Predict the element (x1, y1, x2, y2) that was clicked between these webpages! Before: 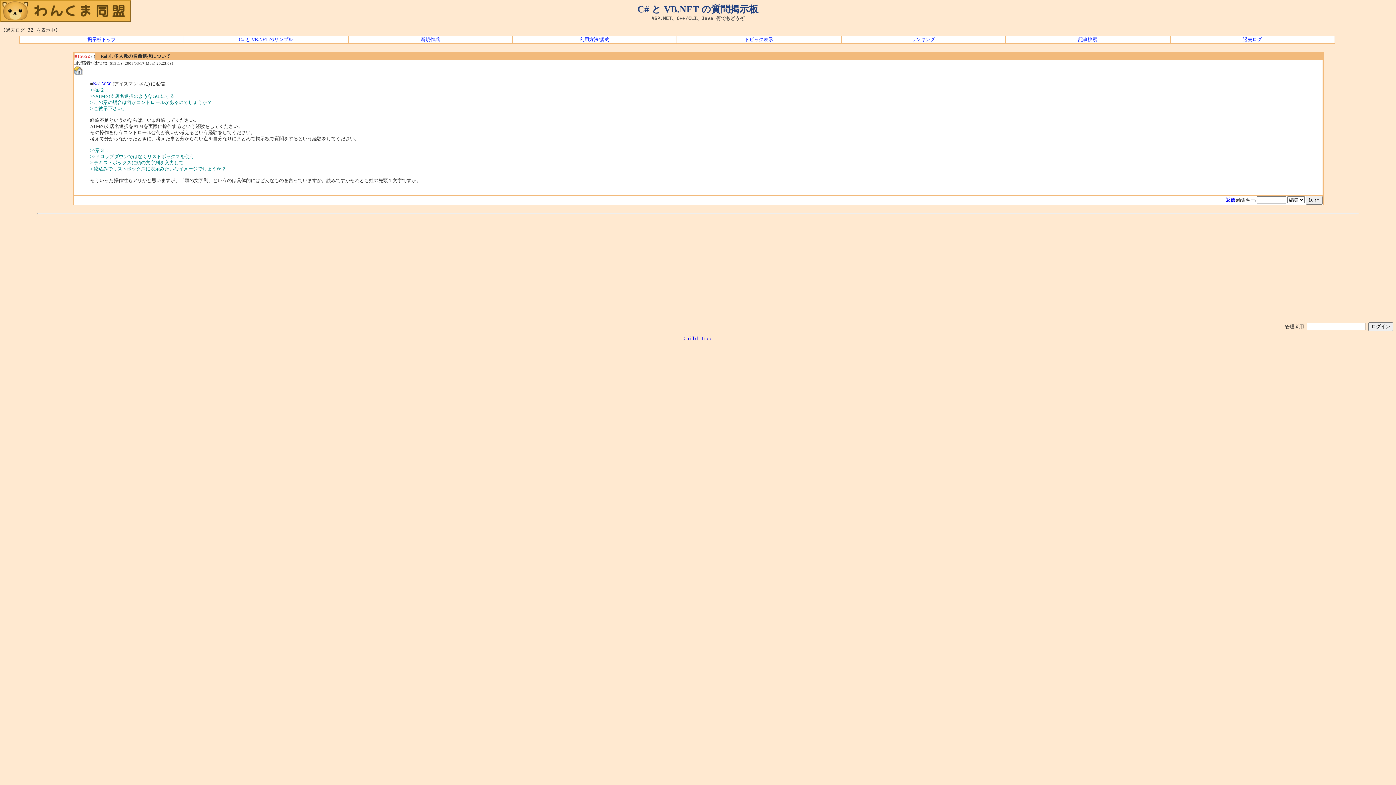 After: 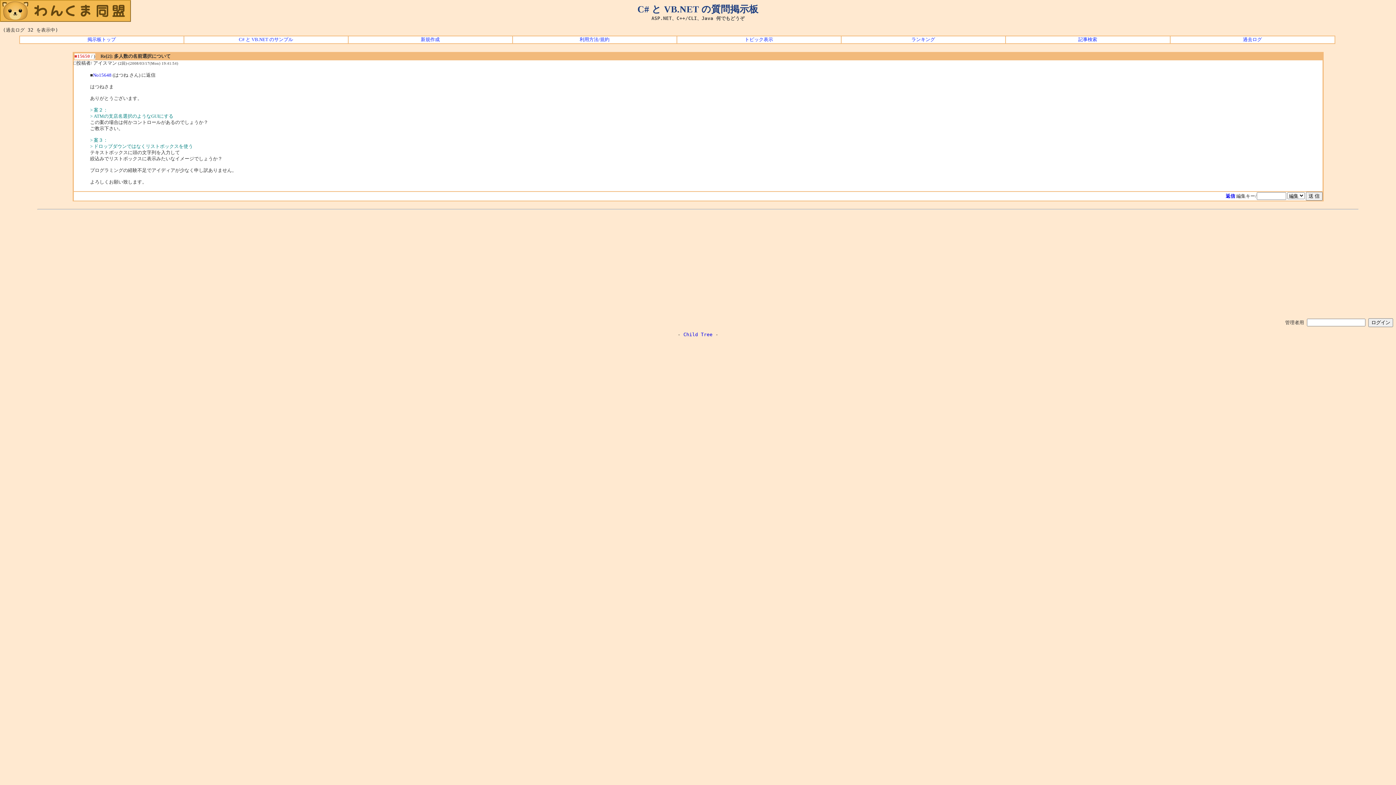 Action: label: No15650 bbox: (93, 81, 111, 86)